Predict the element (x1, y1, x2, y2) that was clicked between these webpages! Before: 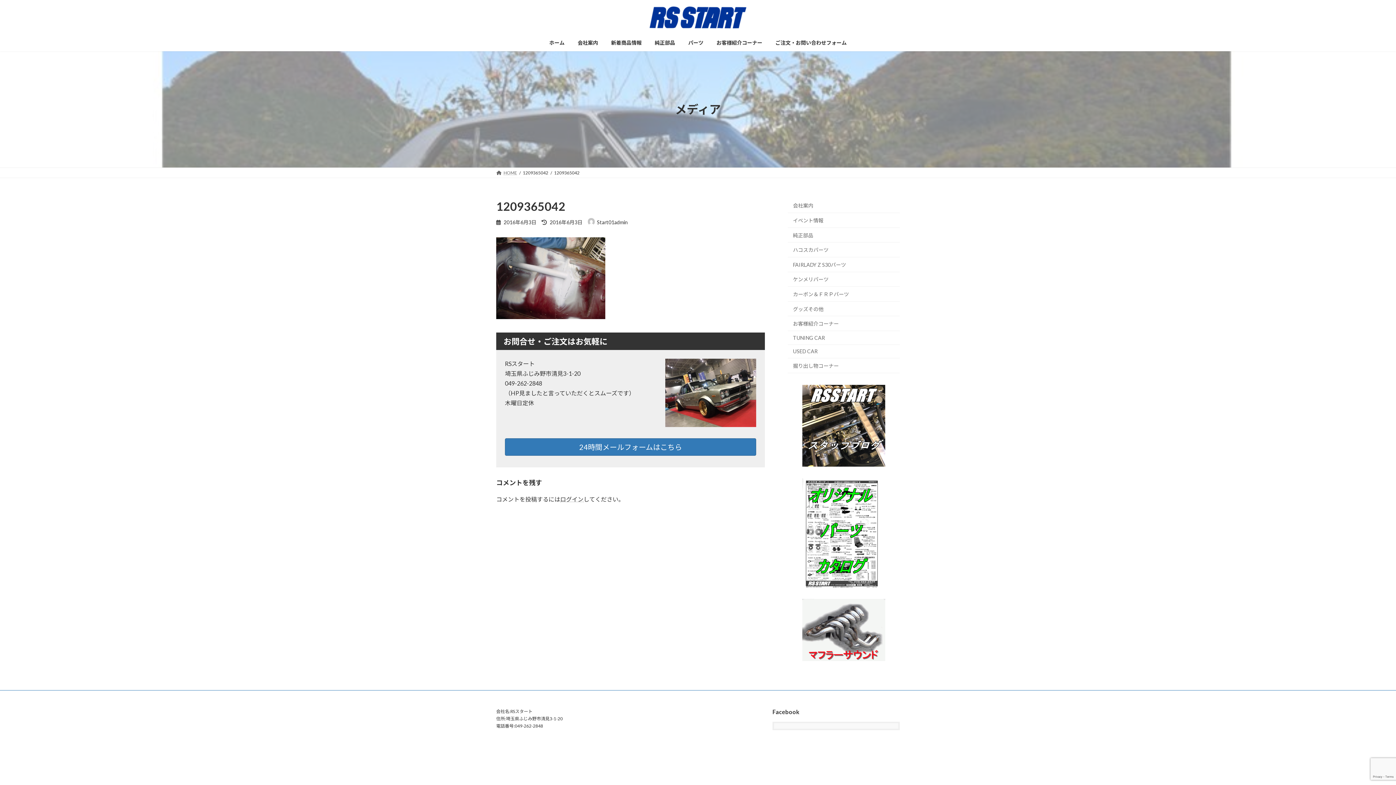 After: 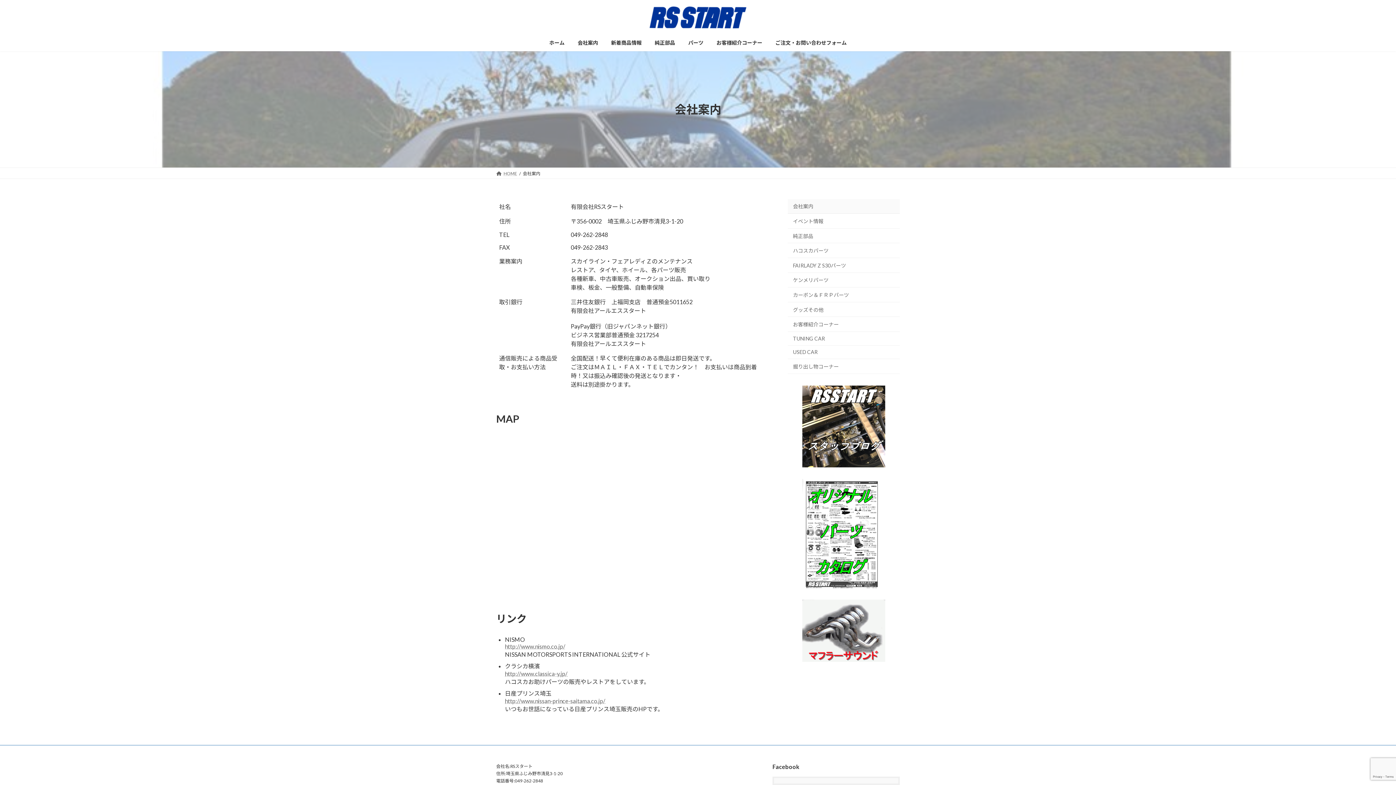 Action: bbox: (788, 198, 900, 213) label: 会社案内